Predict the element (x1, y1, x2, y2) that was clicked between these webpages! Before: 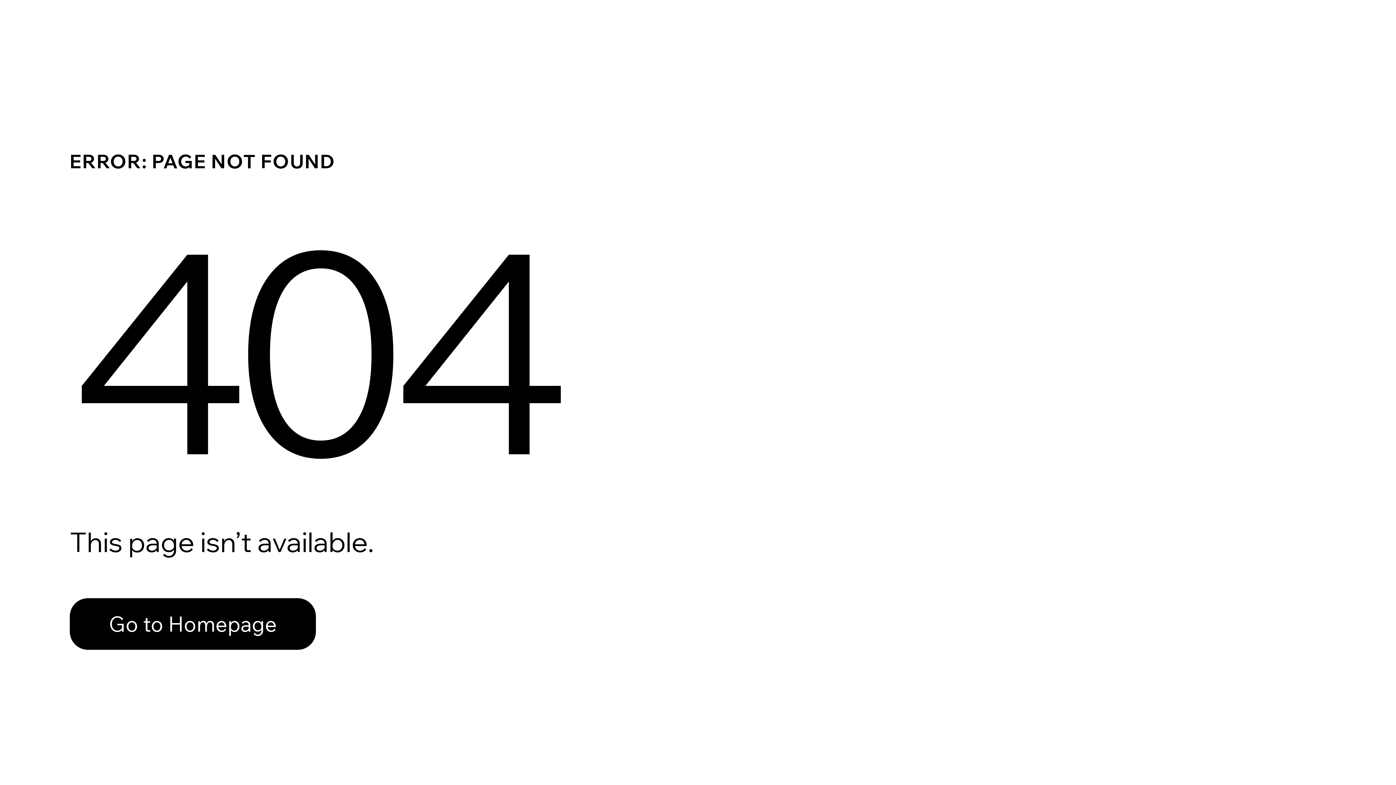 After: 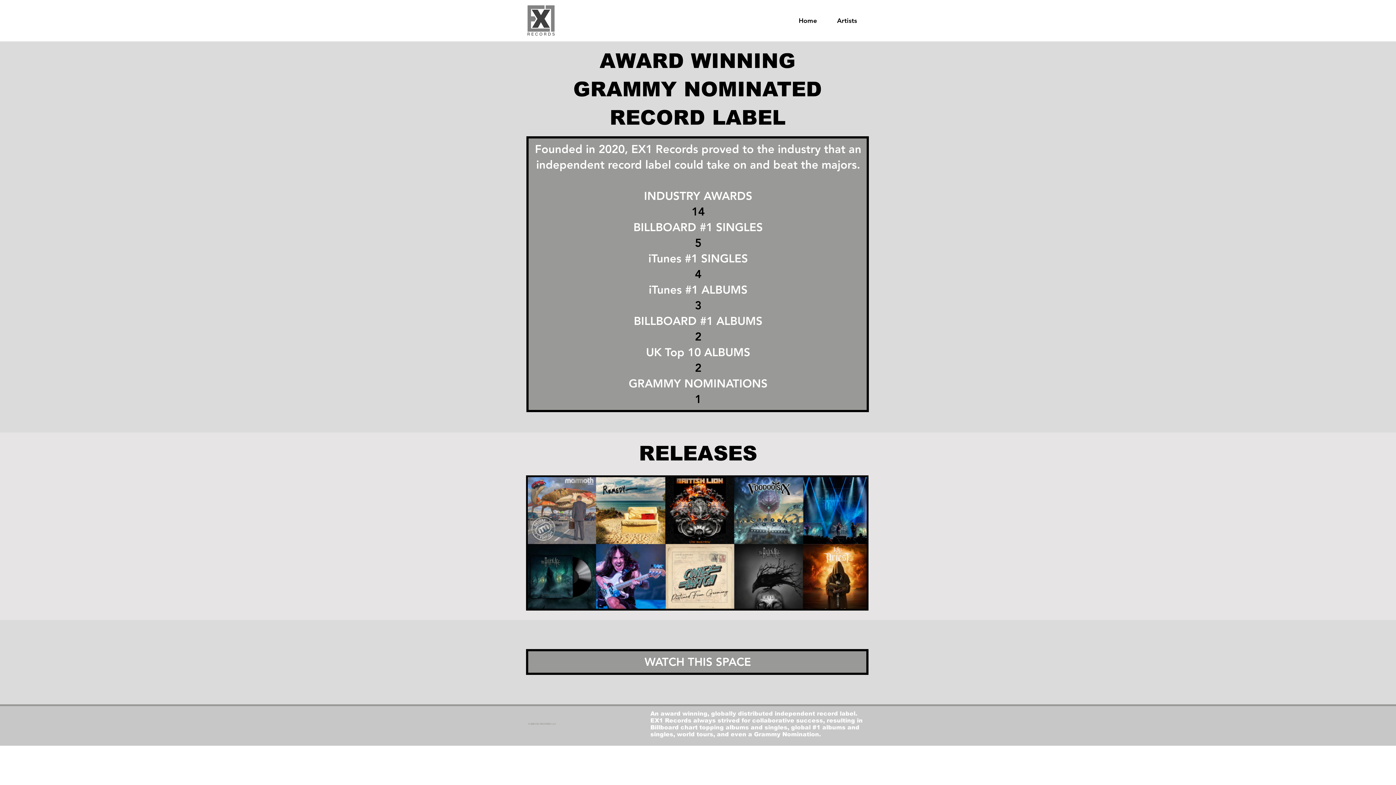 Action: label: Go to Homepage bbox: (69, 582, 768, 659)